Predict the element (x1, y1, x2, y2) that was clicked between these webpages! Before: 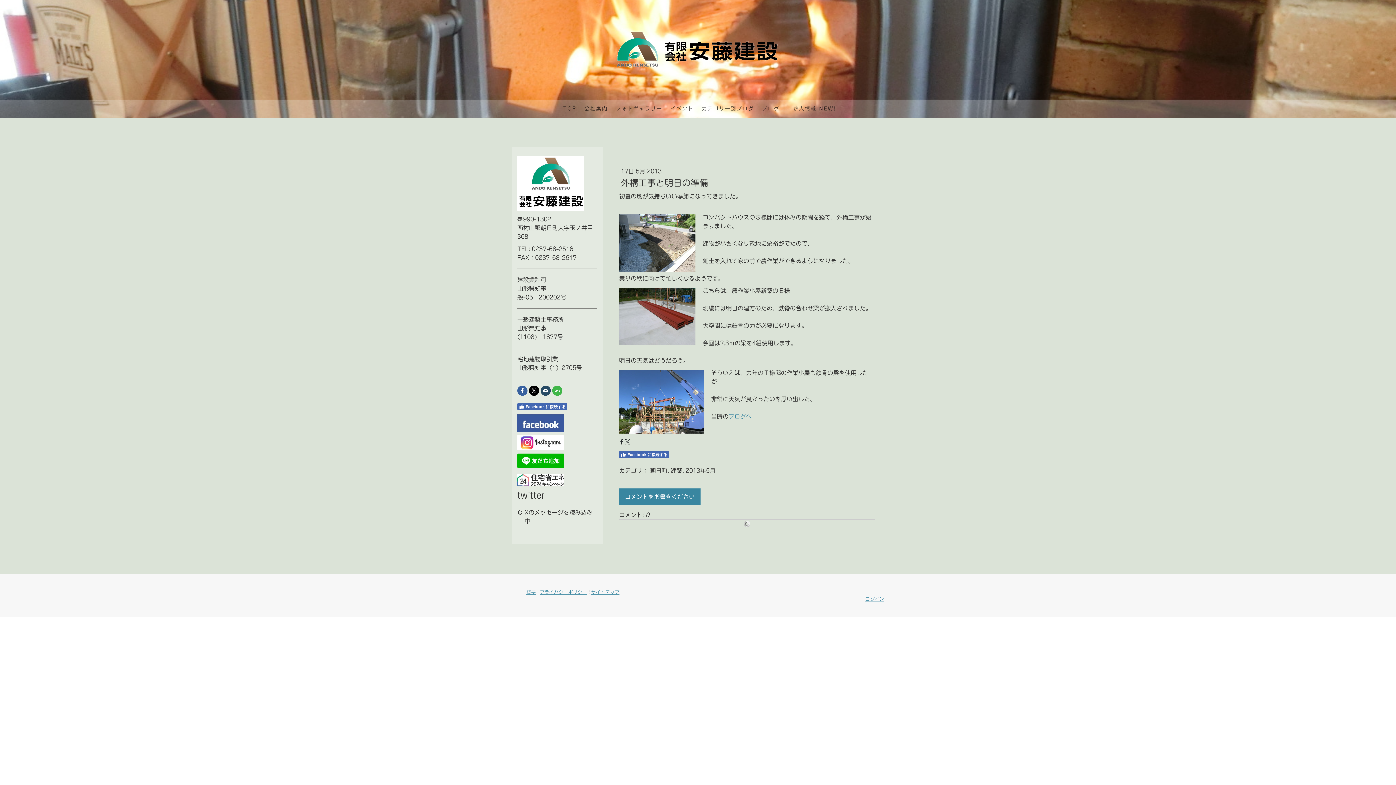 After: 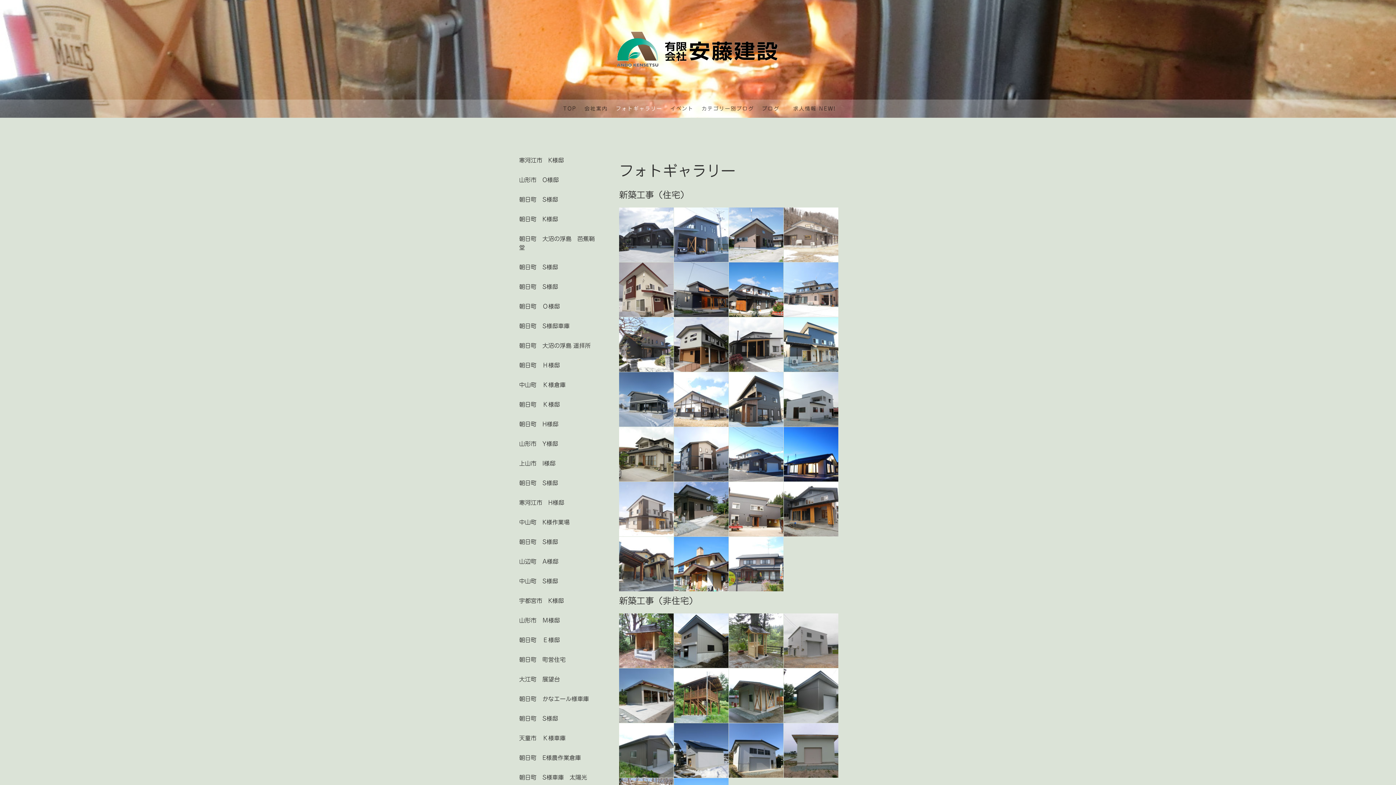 Action: label: フォトギャラリー bbox: (612, 99, 666, 117)